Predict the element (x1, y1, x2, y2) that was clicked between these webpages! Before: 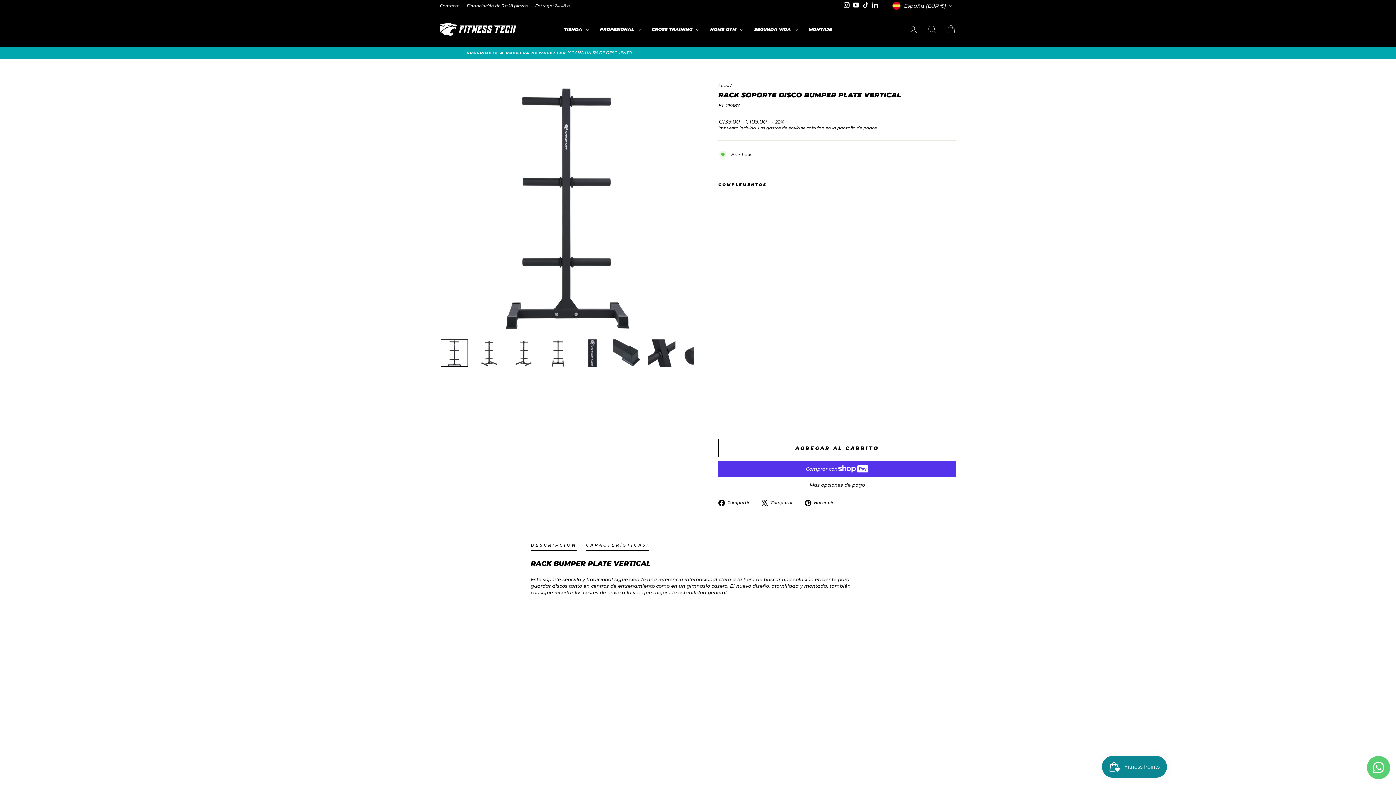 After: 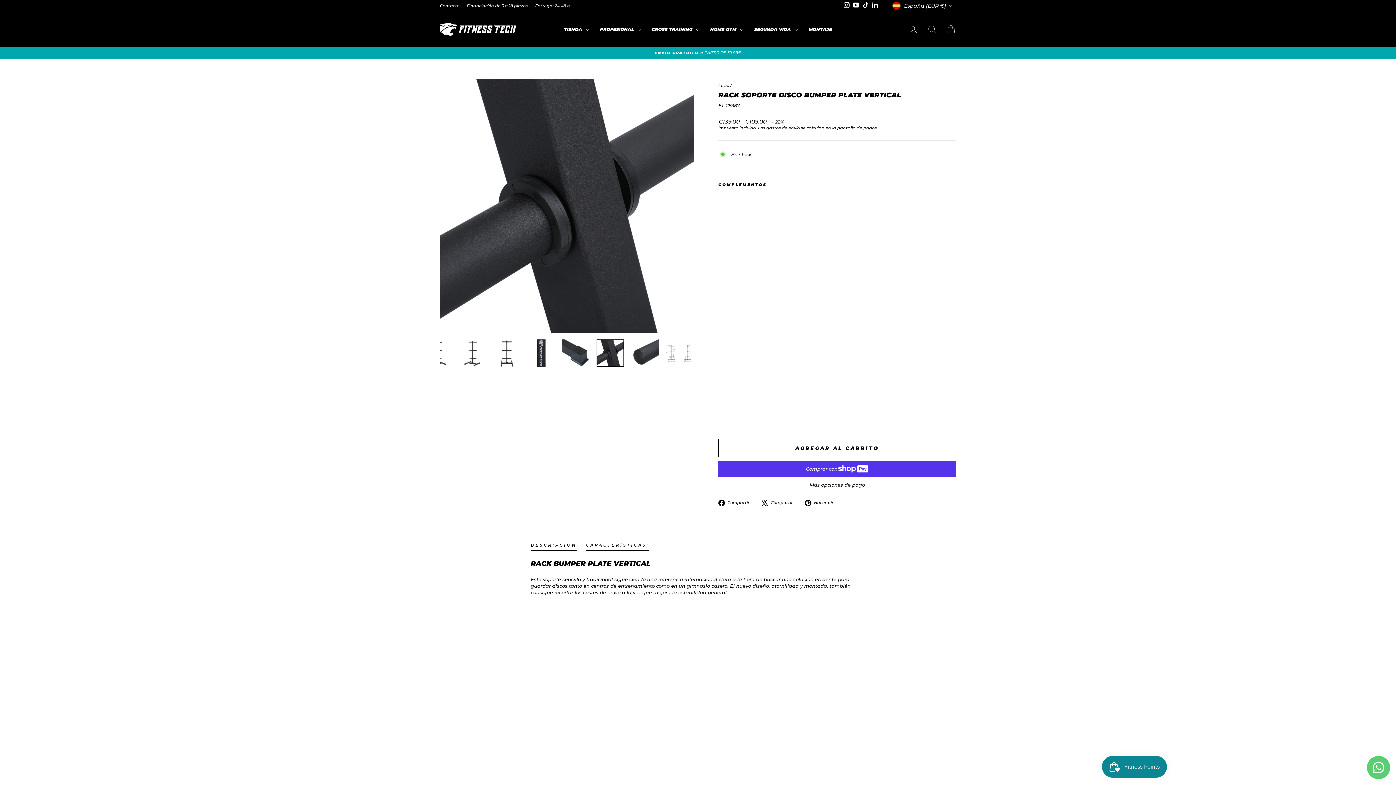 Action: bbox: (648, 339, 675, 367)